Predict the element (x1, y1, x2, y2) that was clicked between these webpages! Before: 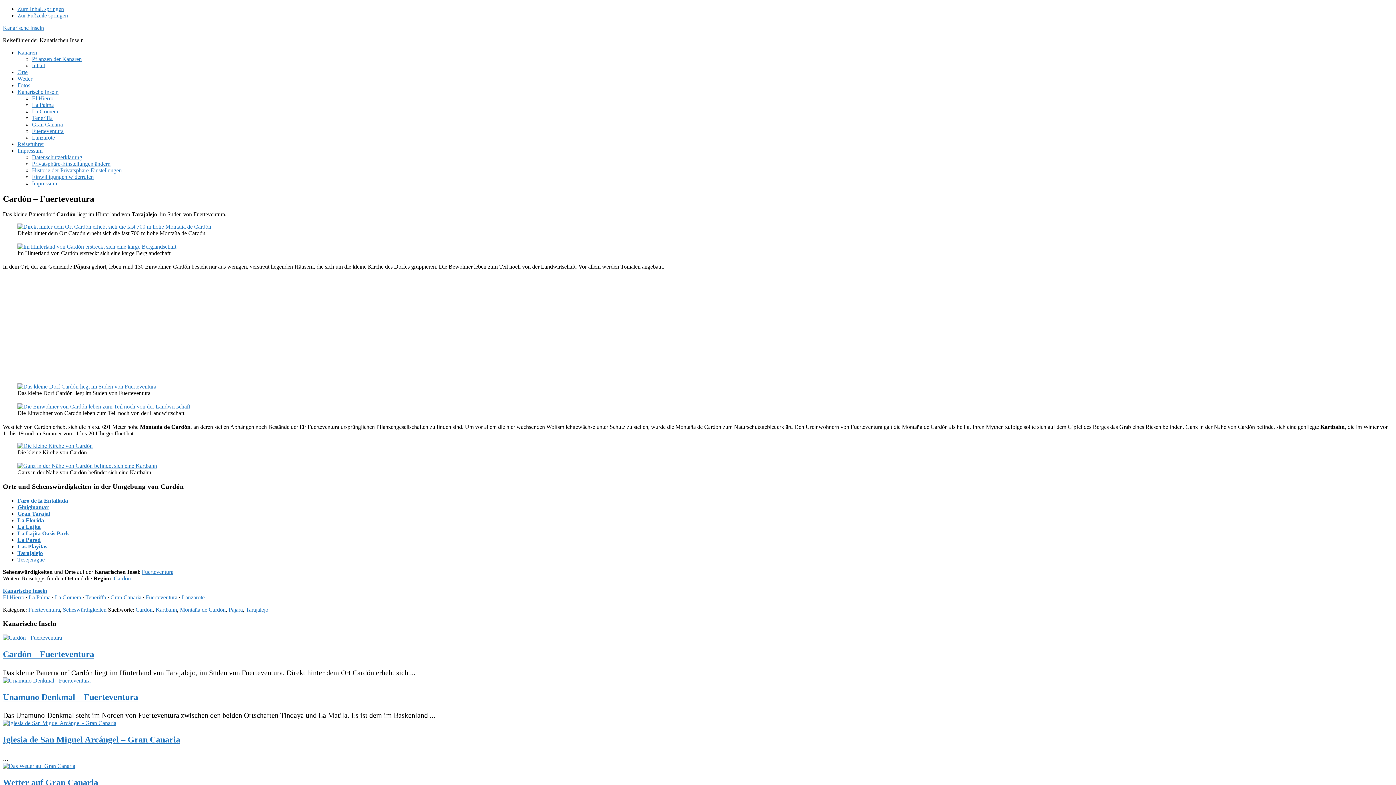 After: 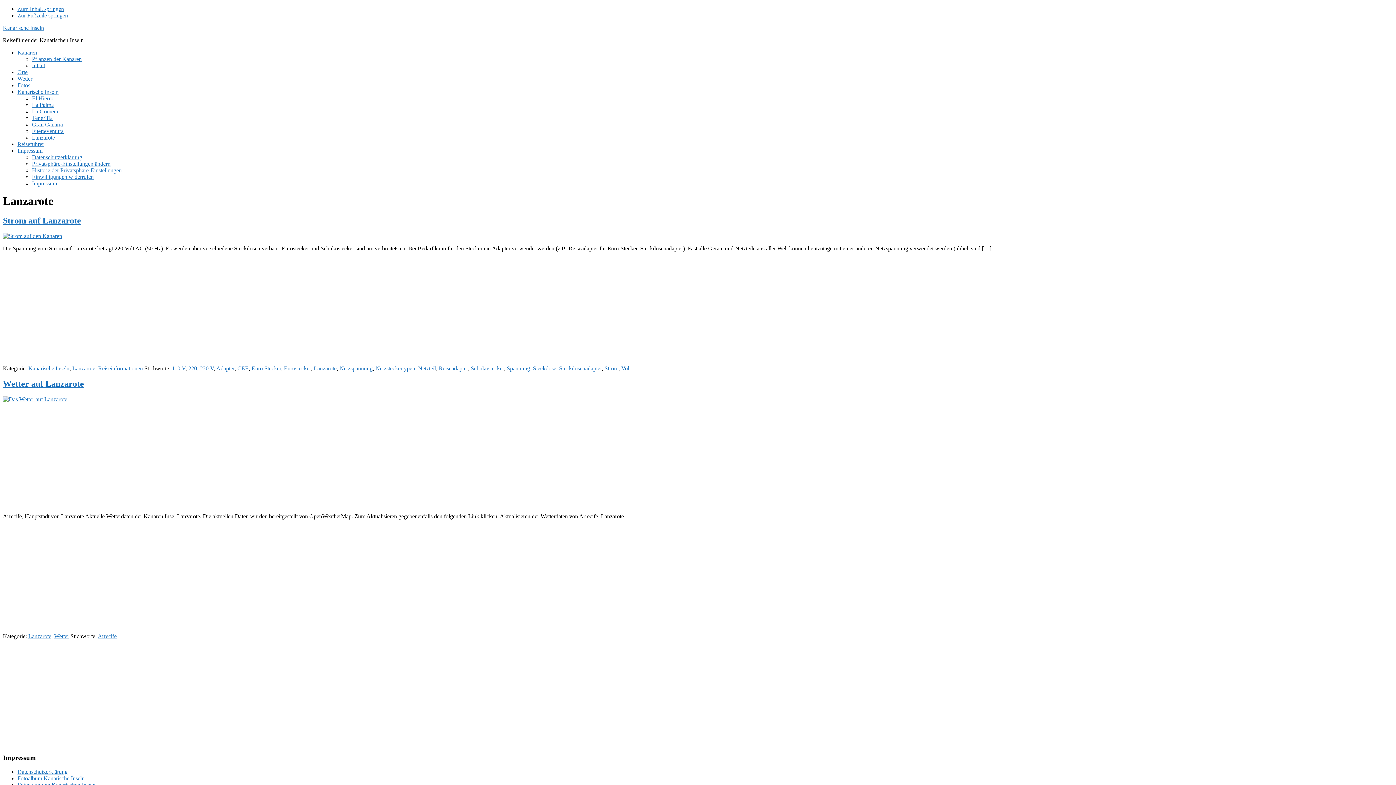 Action: bbox: (181, 594, 204, 600) label: Lanzarote